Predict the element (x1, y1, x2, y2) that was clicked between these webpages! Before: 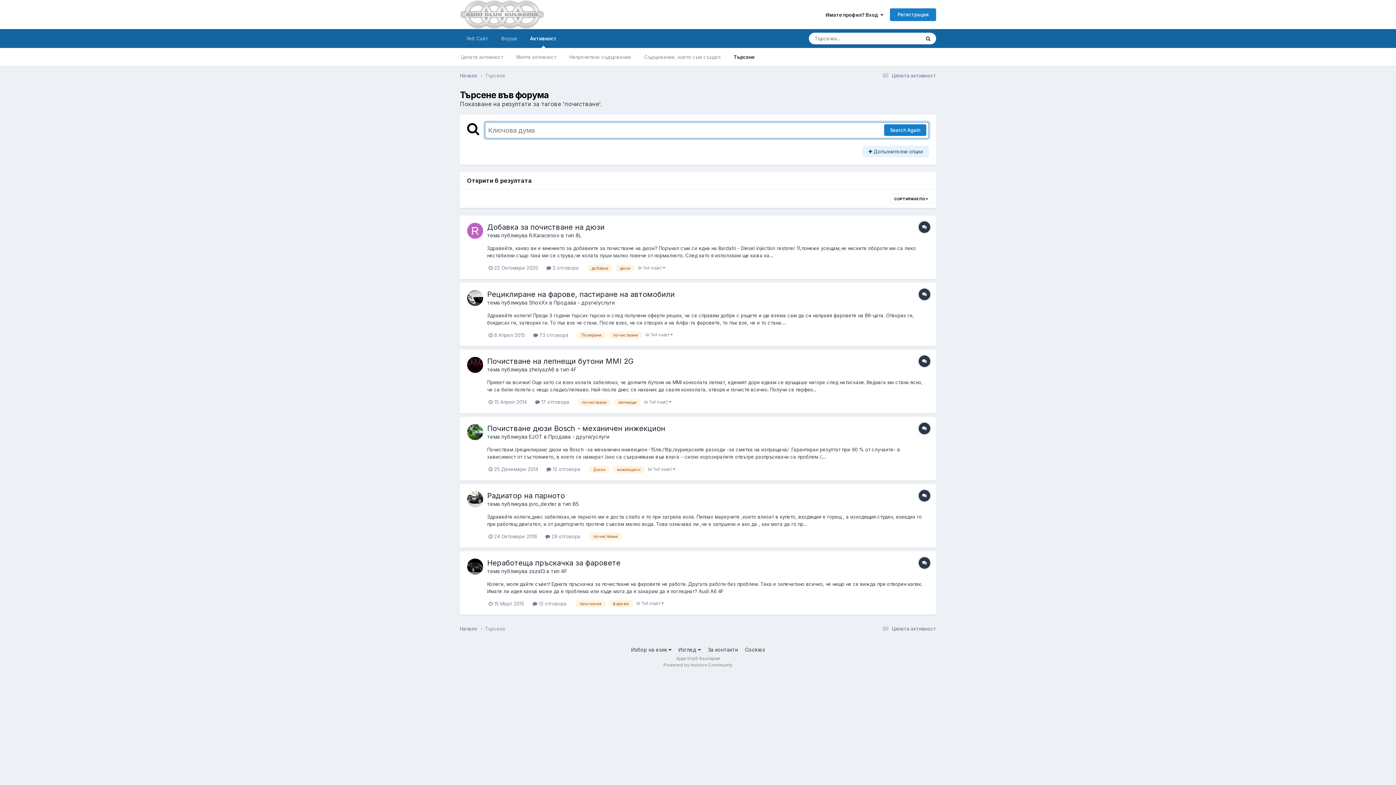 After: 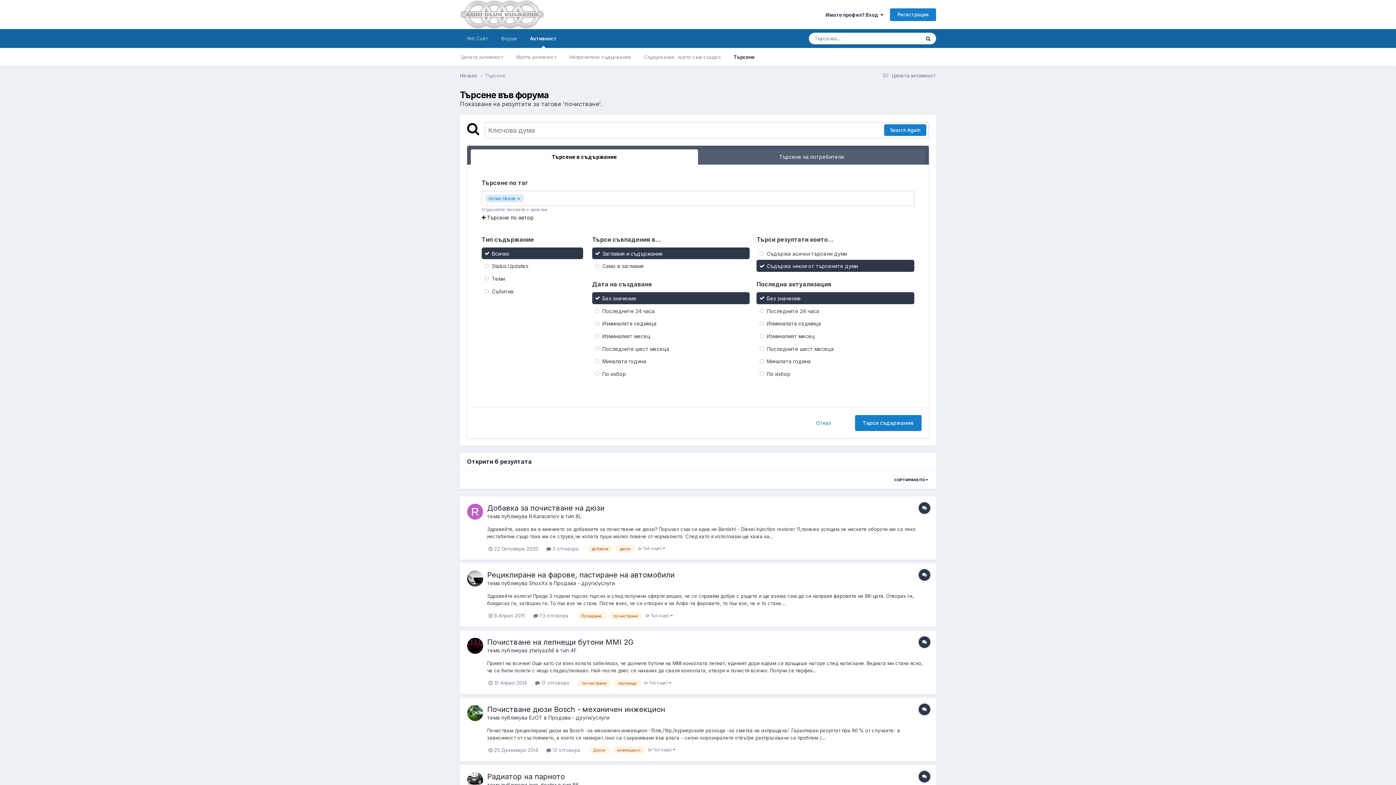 Action: label:  Допълнителни опции bbox: (862, 145, 929, 157)